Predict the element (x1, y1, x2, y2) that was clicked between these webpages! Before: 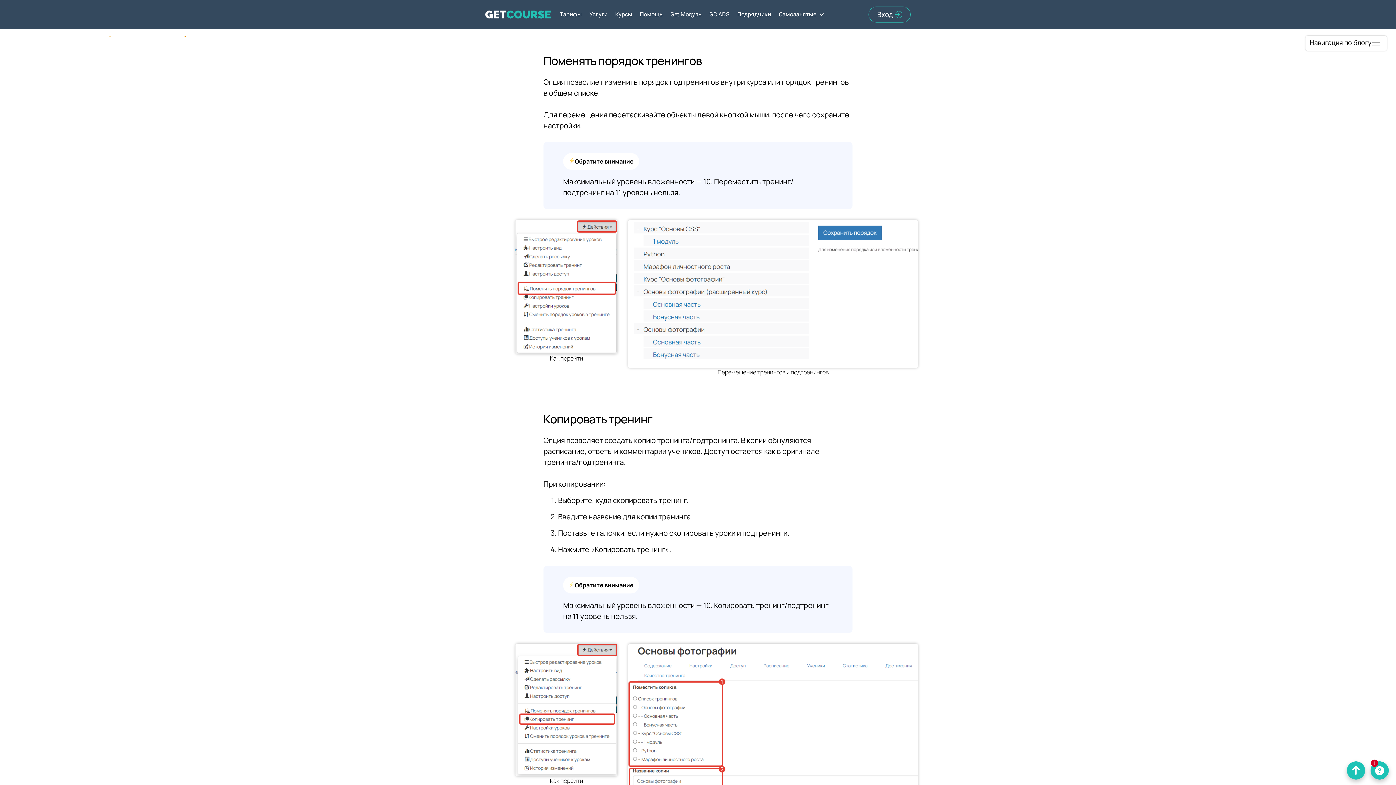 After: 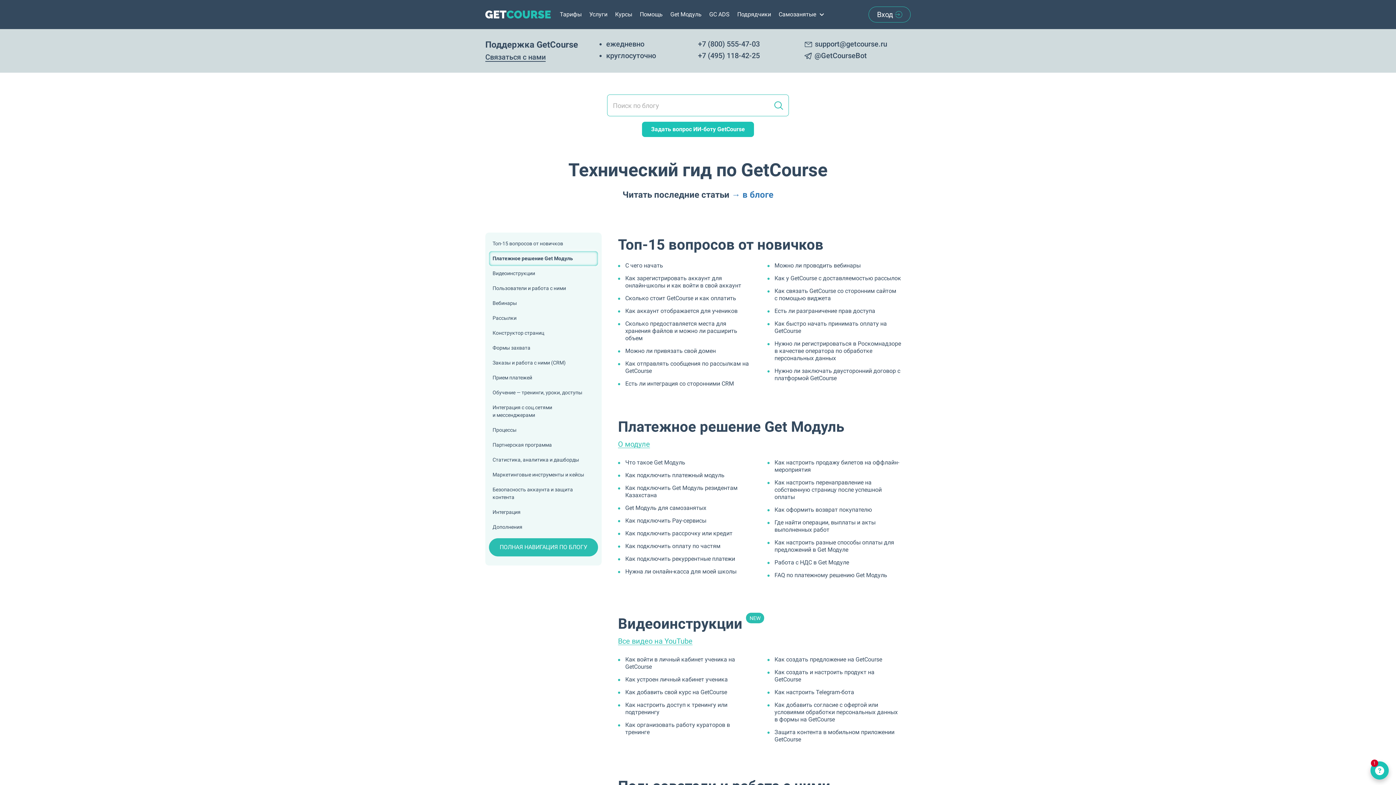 Action: label: Помощь bbox: (640, 10, 662, 17)